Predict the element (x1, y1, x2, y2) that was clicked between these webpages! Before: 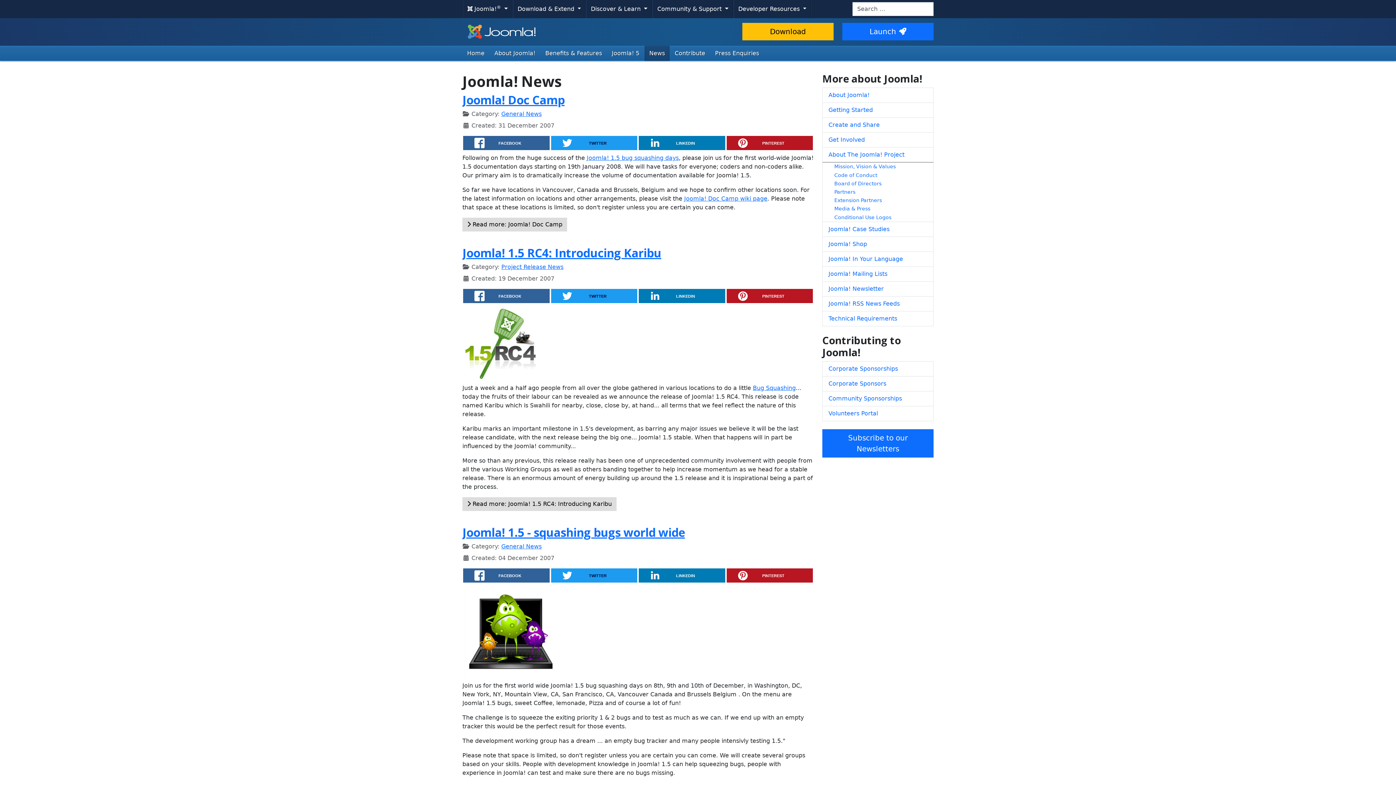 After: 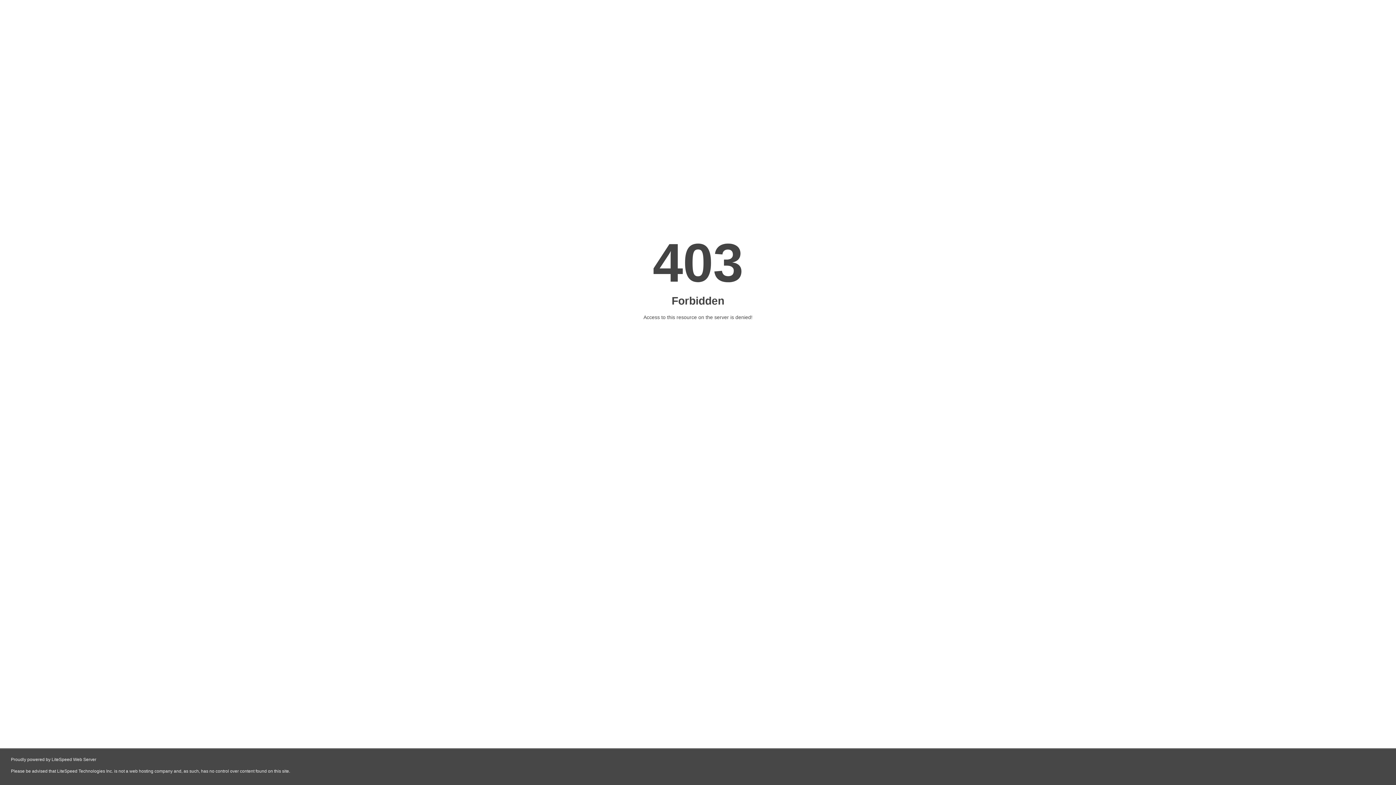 Action: bbox: (822, 429, 933, 457) label: Subscribe to our Newsletters